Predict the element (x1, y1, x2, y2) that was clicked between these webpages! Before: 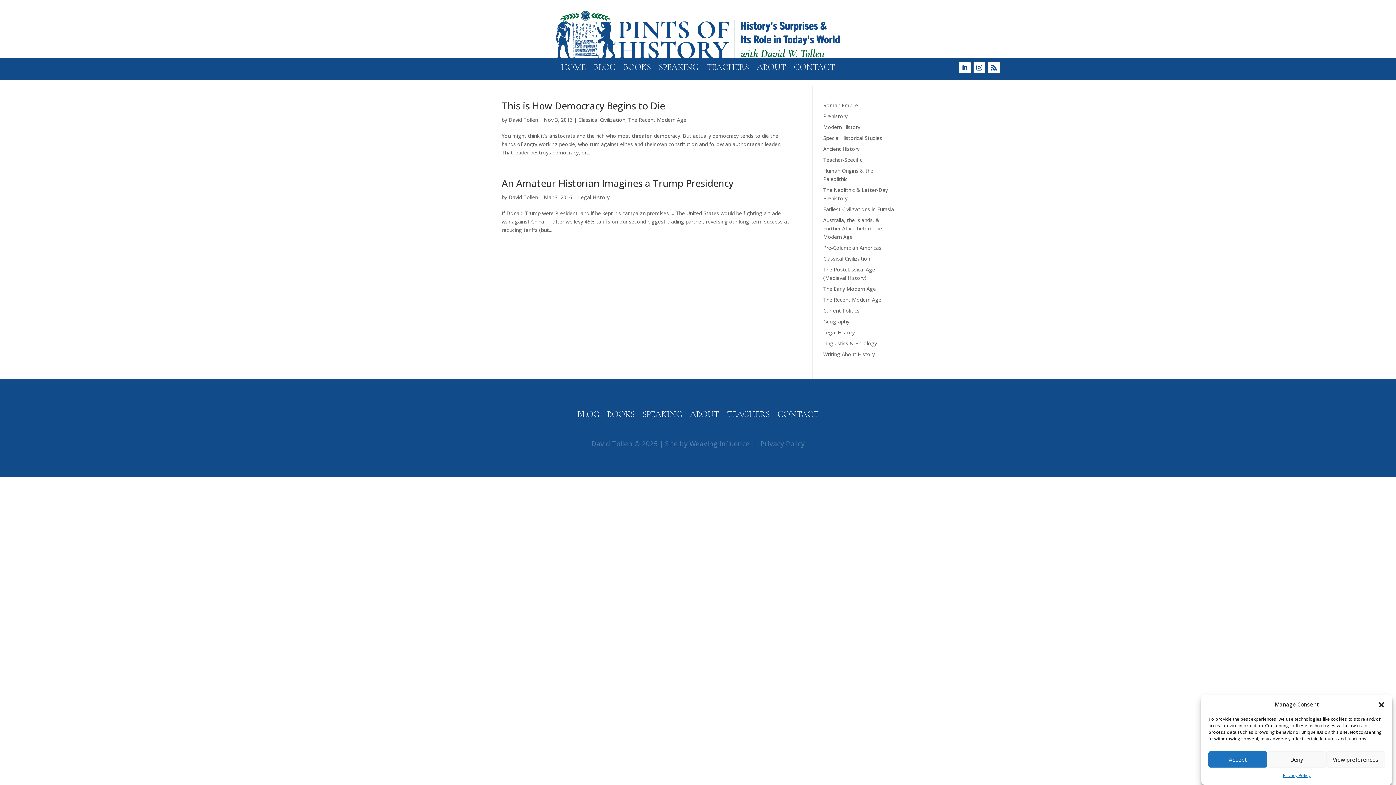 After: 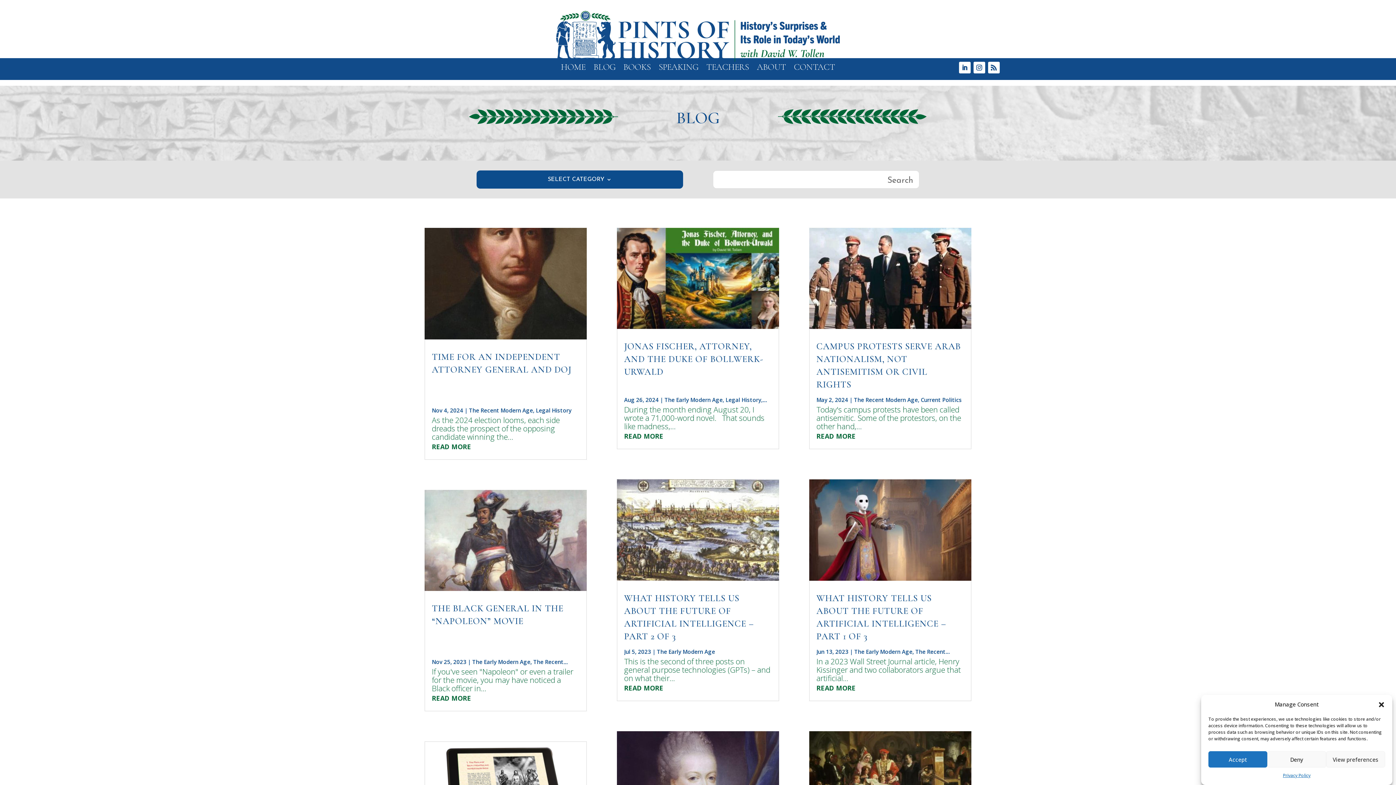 Action: bbox: (823, 123, 860, 130) label: Modern History